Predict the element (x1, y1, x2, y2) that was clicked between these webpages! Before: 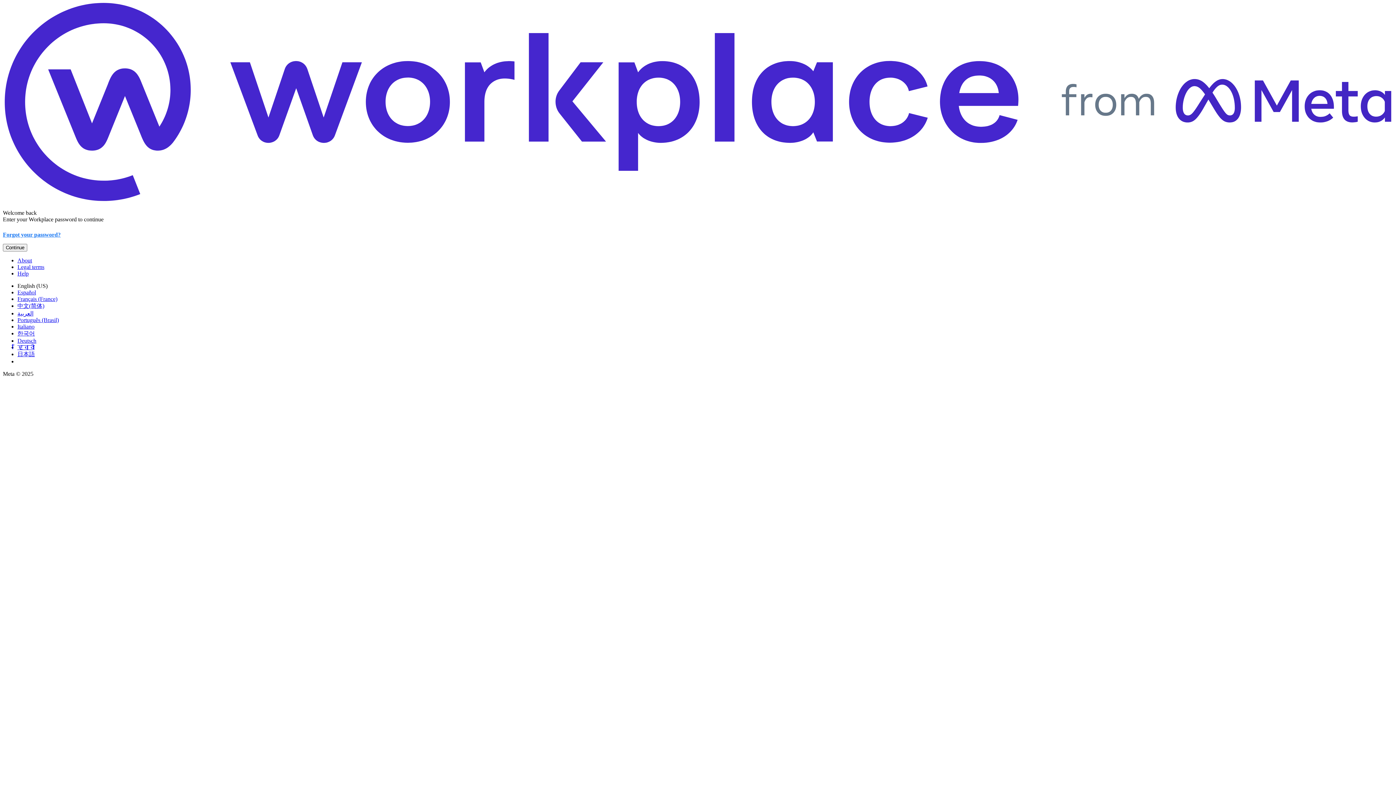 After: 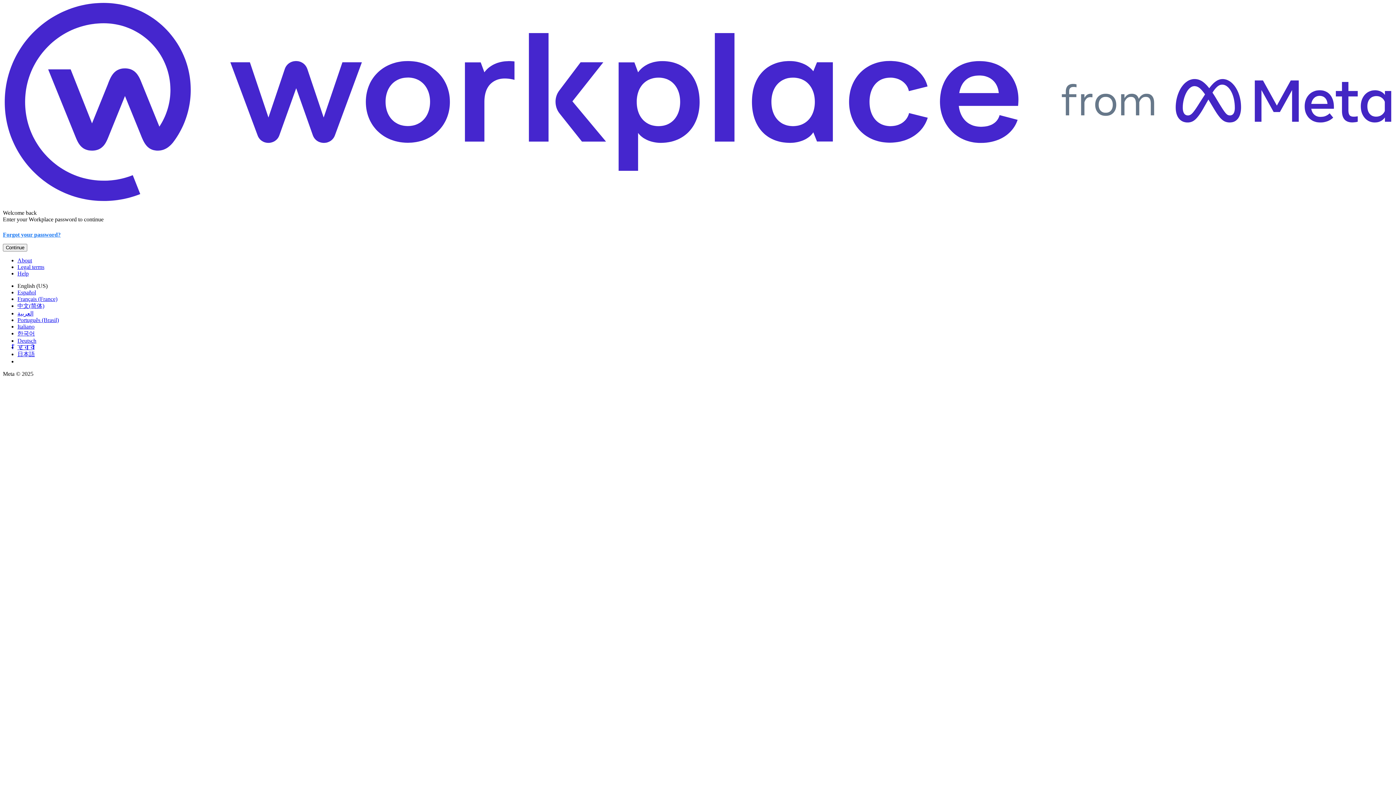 Action: bbox: (17, 310, 33, 316) label: العربية